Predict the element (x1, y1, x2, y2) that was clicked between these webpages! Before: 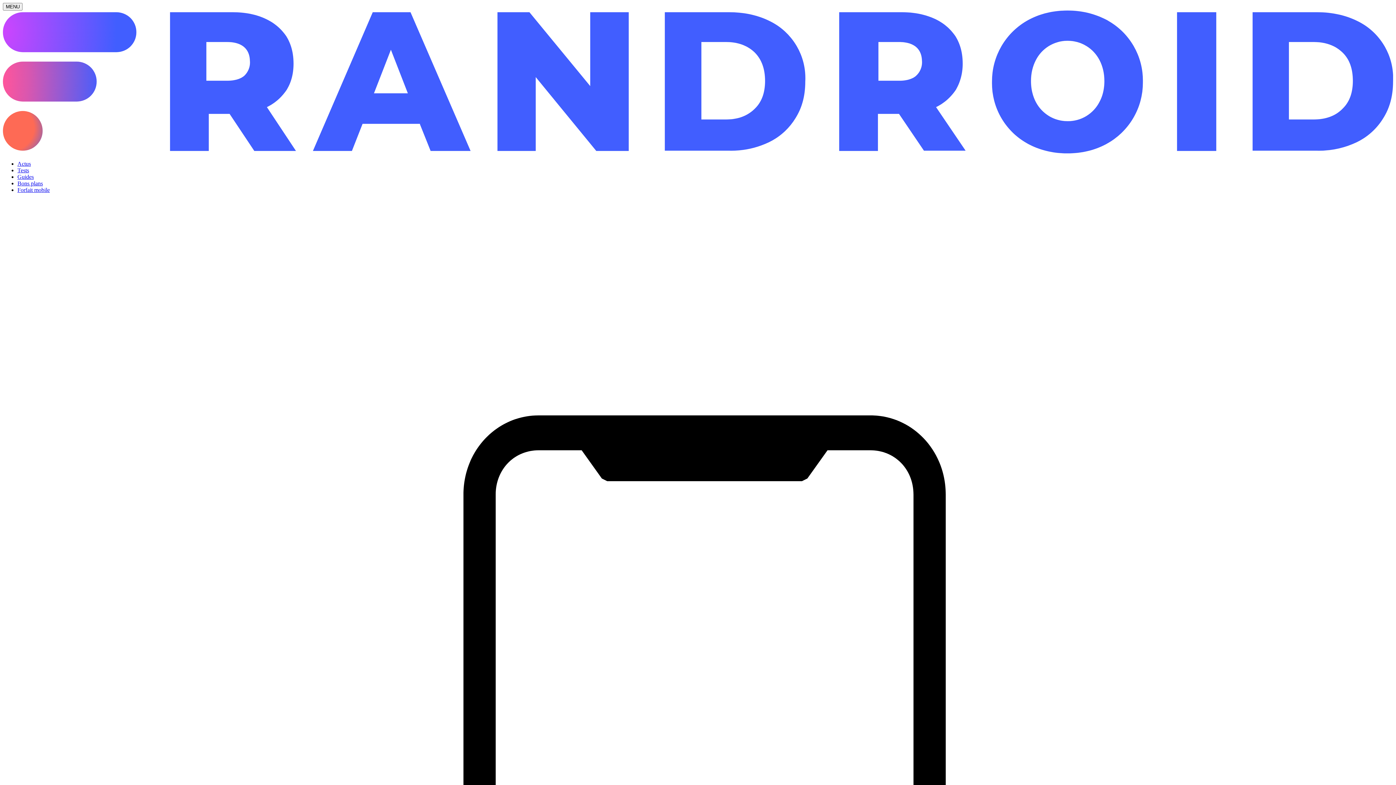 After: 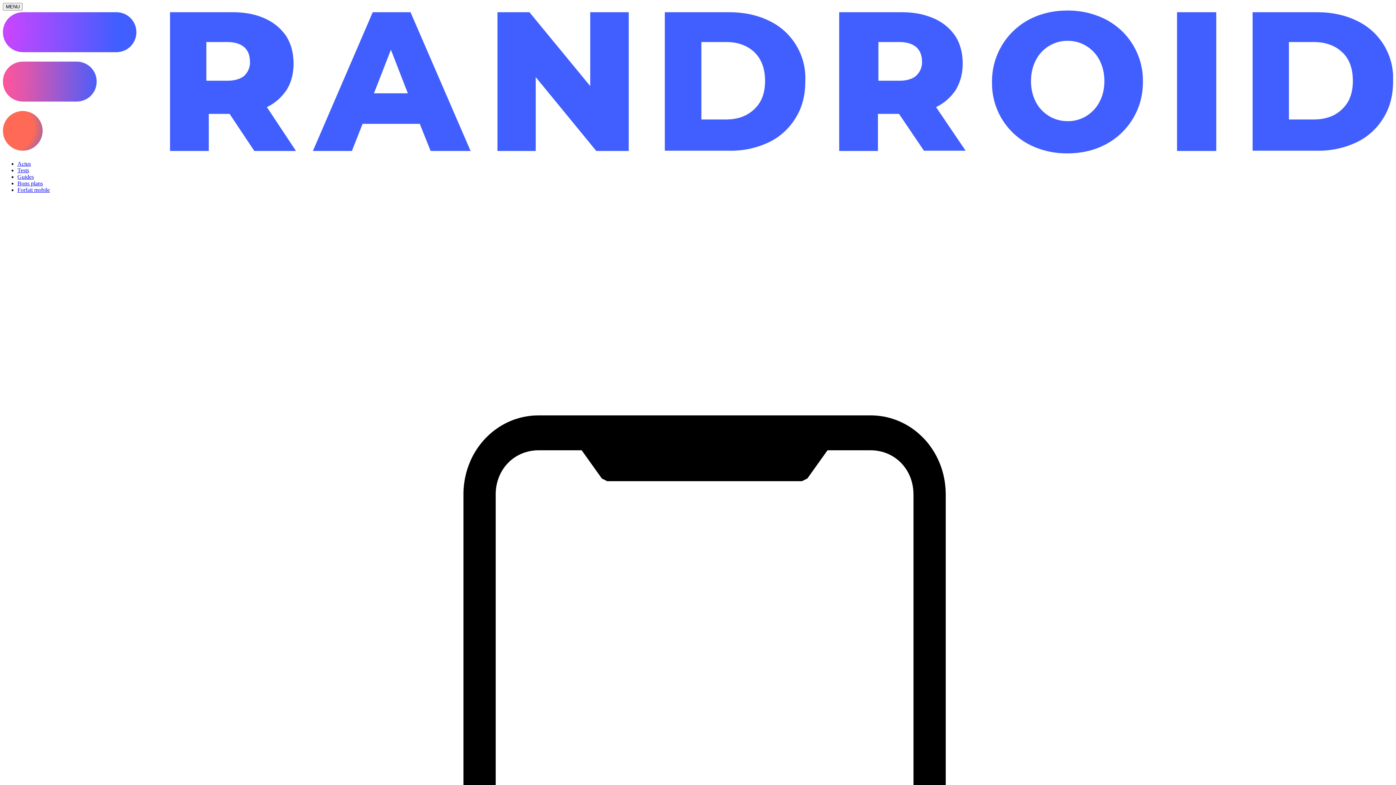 Action: bbox: (17, 173, 33, 180) label: Guides